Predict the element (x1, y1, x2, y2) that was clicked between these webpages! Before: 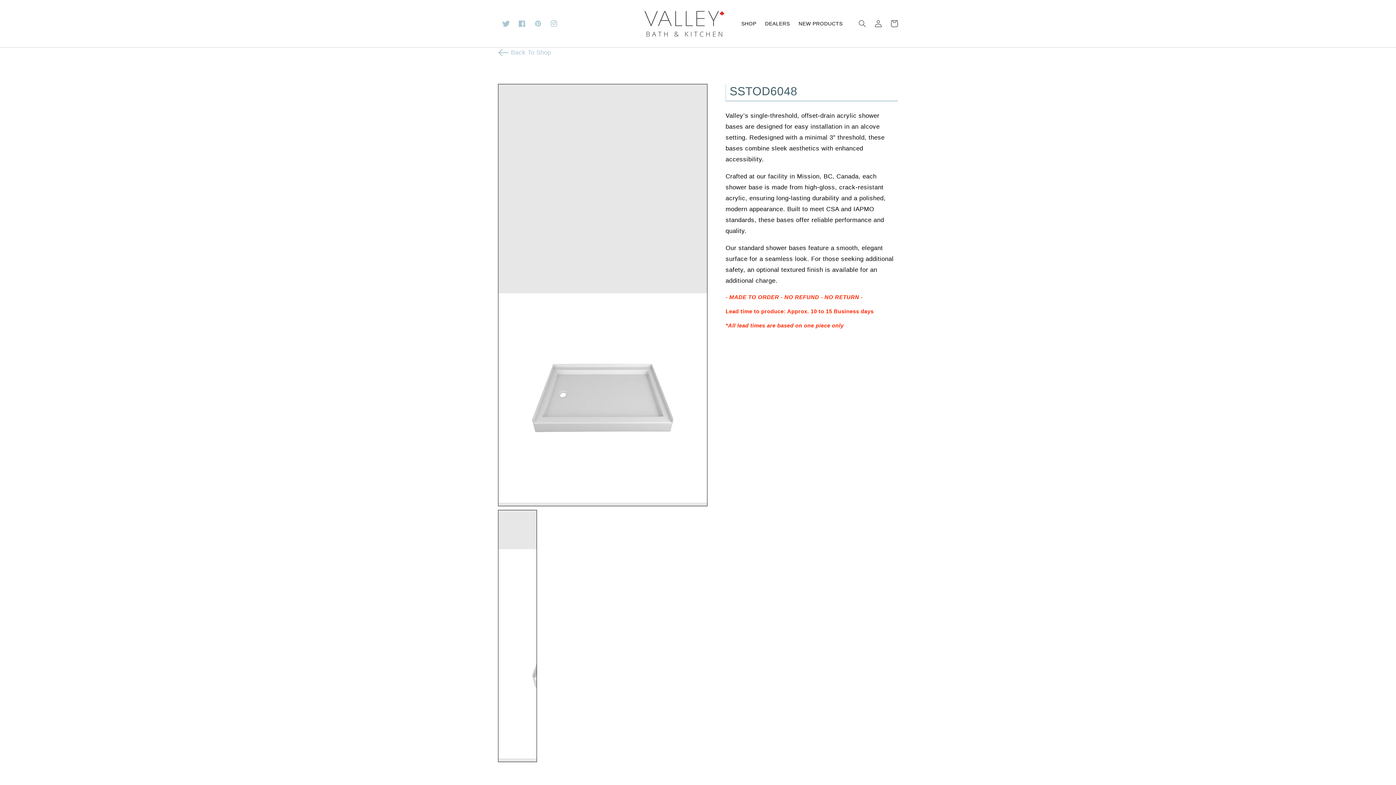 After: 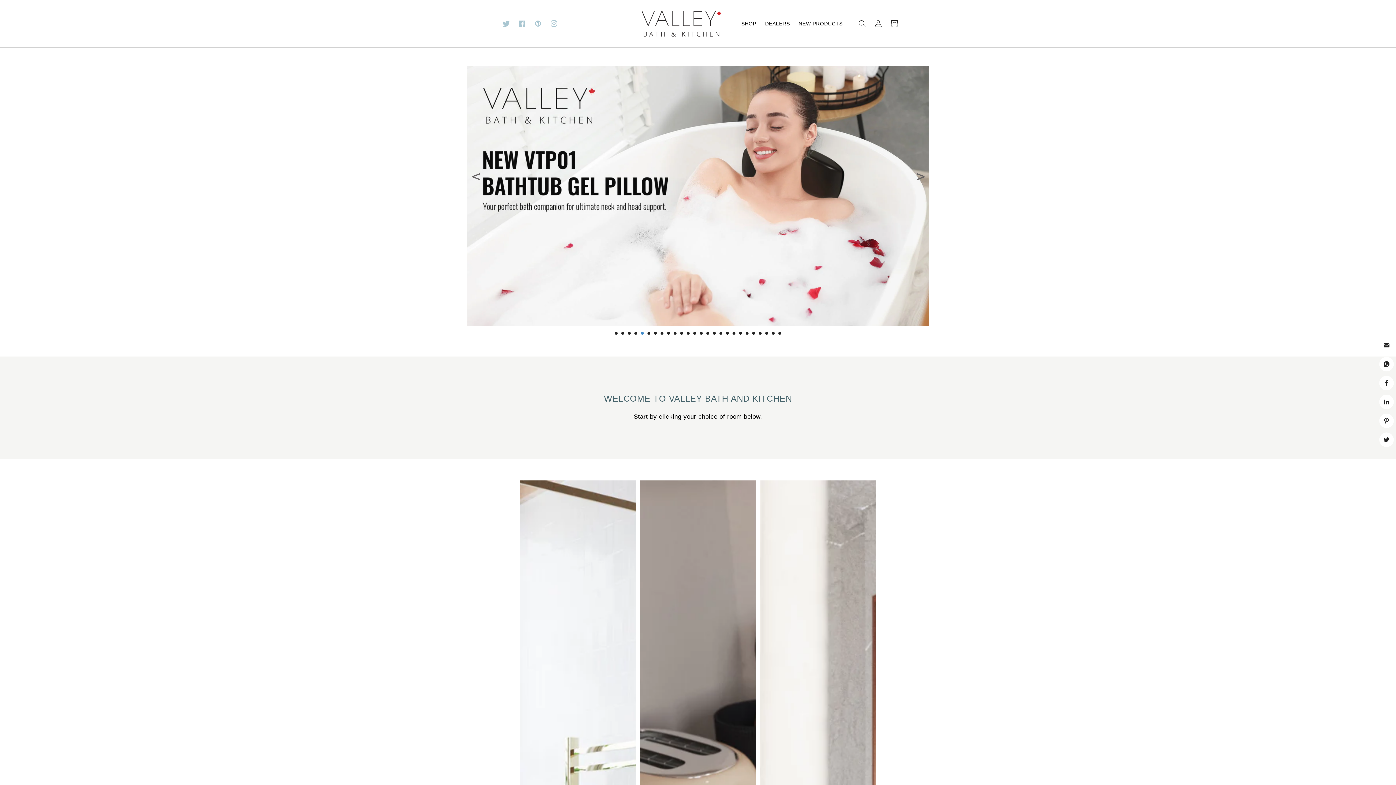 Action: bbox: (638, 3, 729, 43)